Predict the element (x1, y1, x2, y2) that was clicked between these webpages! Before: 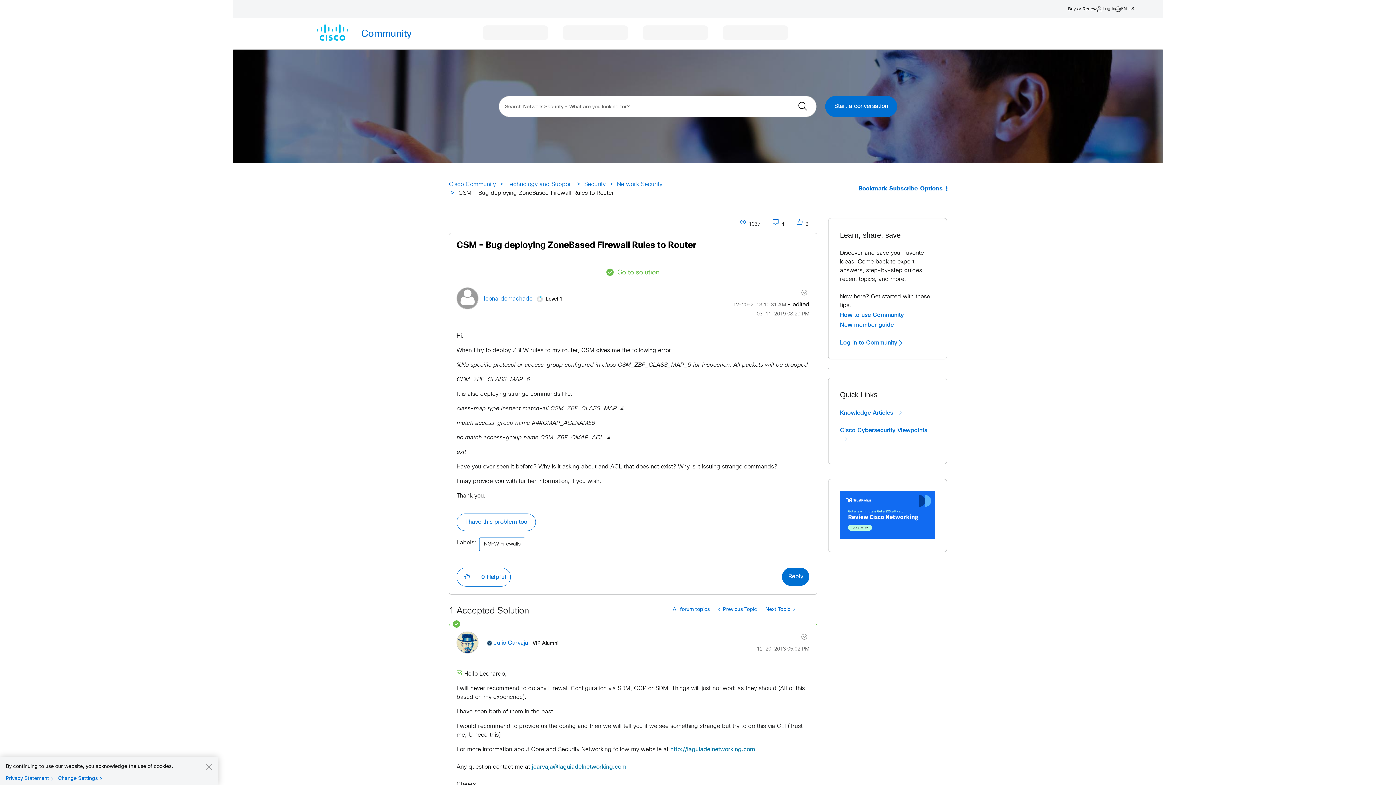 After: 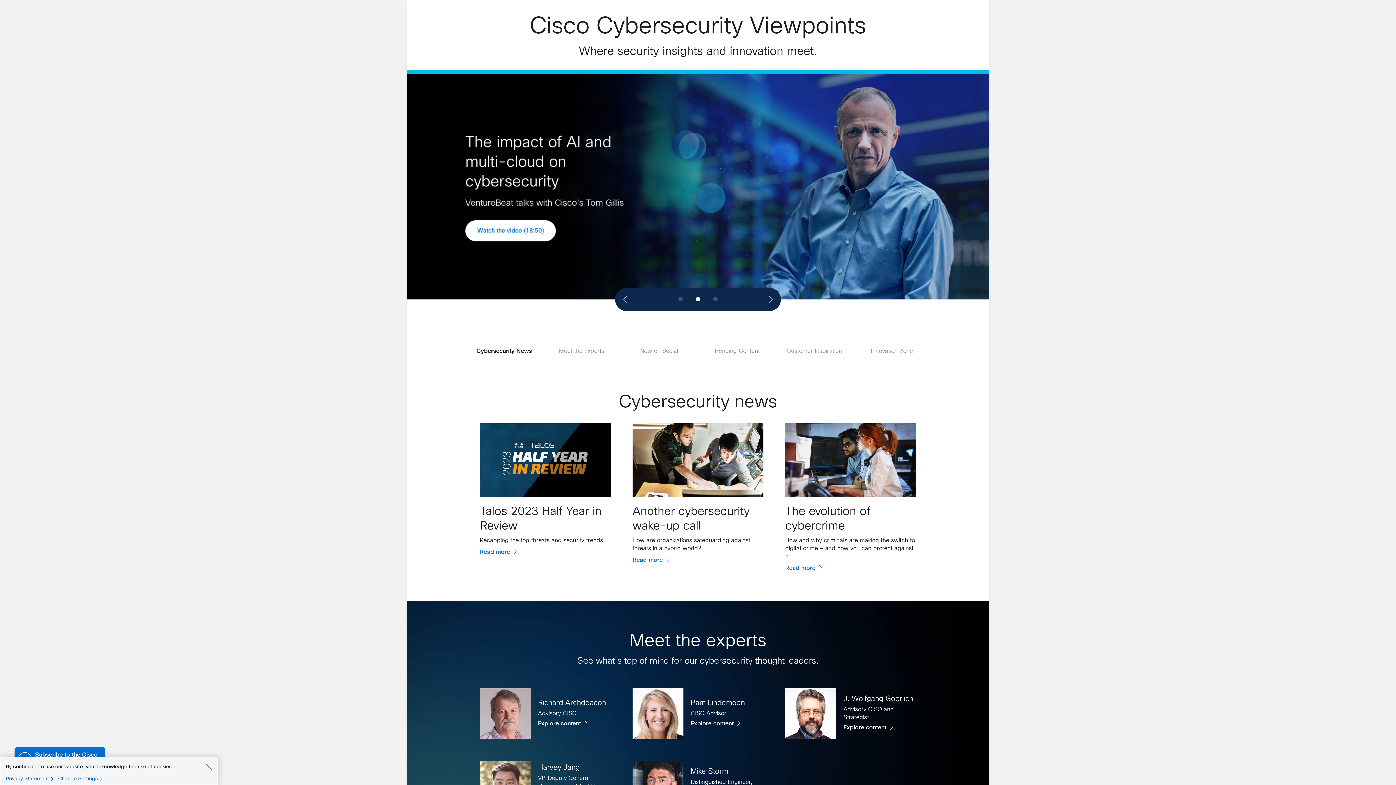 Action: label: Cisco Cybersecurity Viewpoints  bbox: (840, 426, 935, 443)